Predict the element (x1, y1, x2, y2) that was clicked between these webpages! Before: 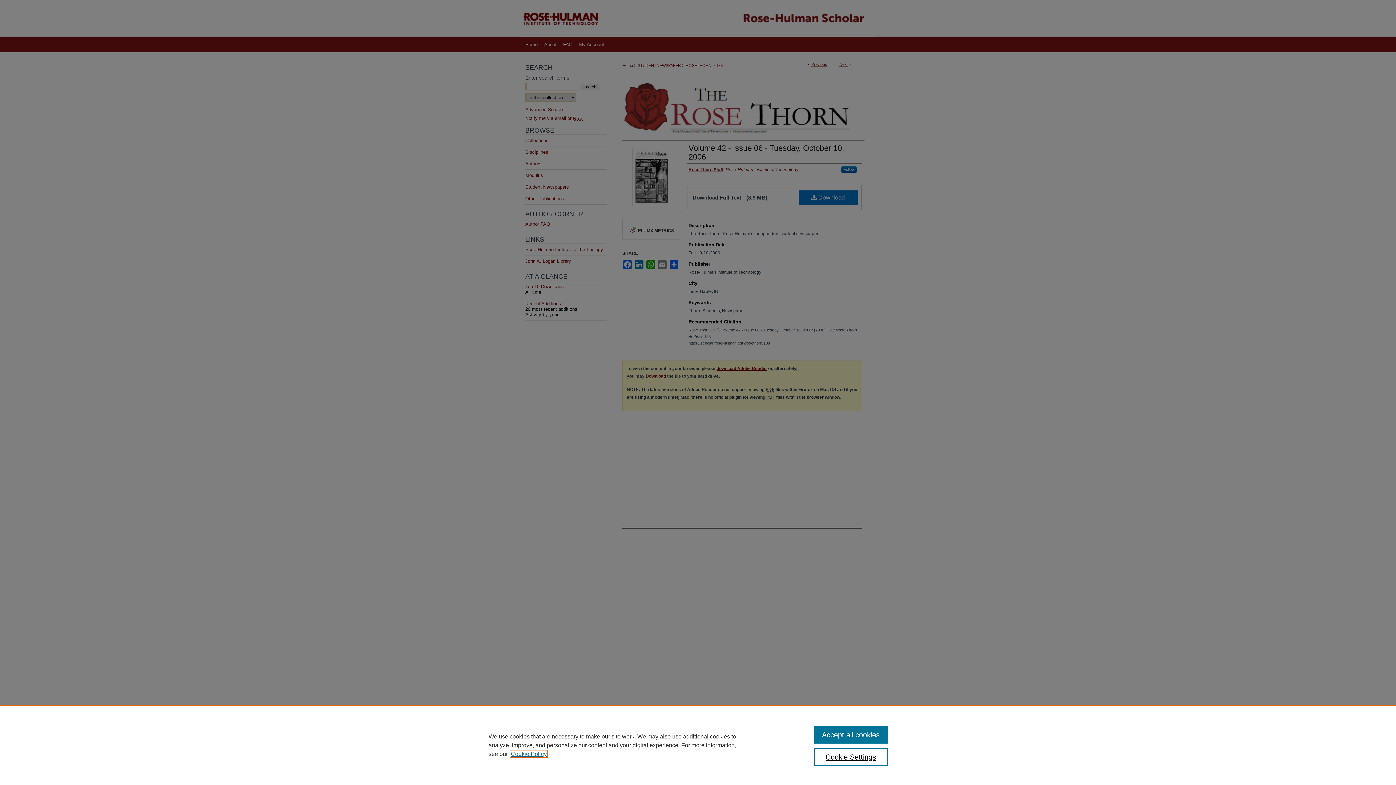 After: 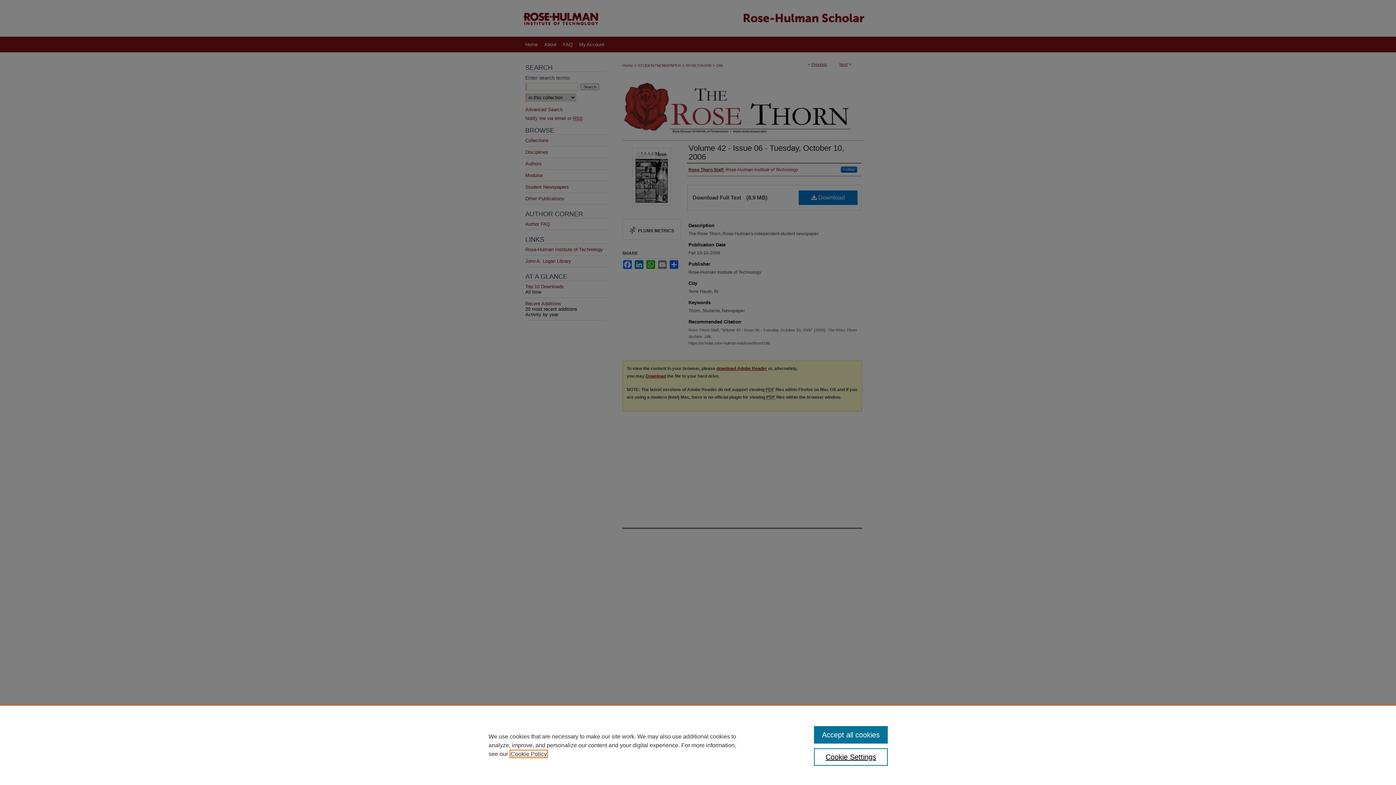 Action: bbox: (510, 751, 546, 757) label: , opens in a new tab